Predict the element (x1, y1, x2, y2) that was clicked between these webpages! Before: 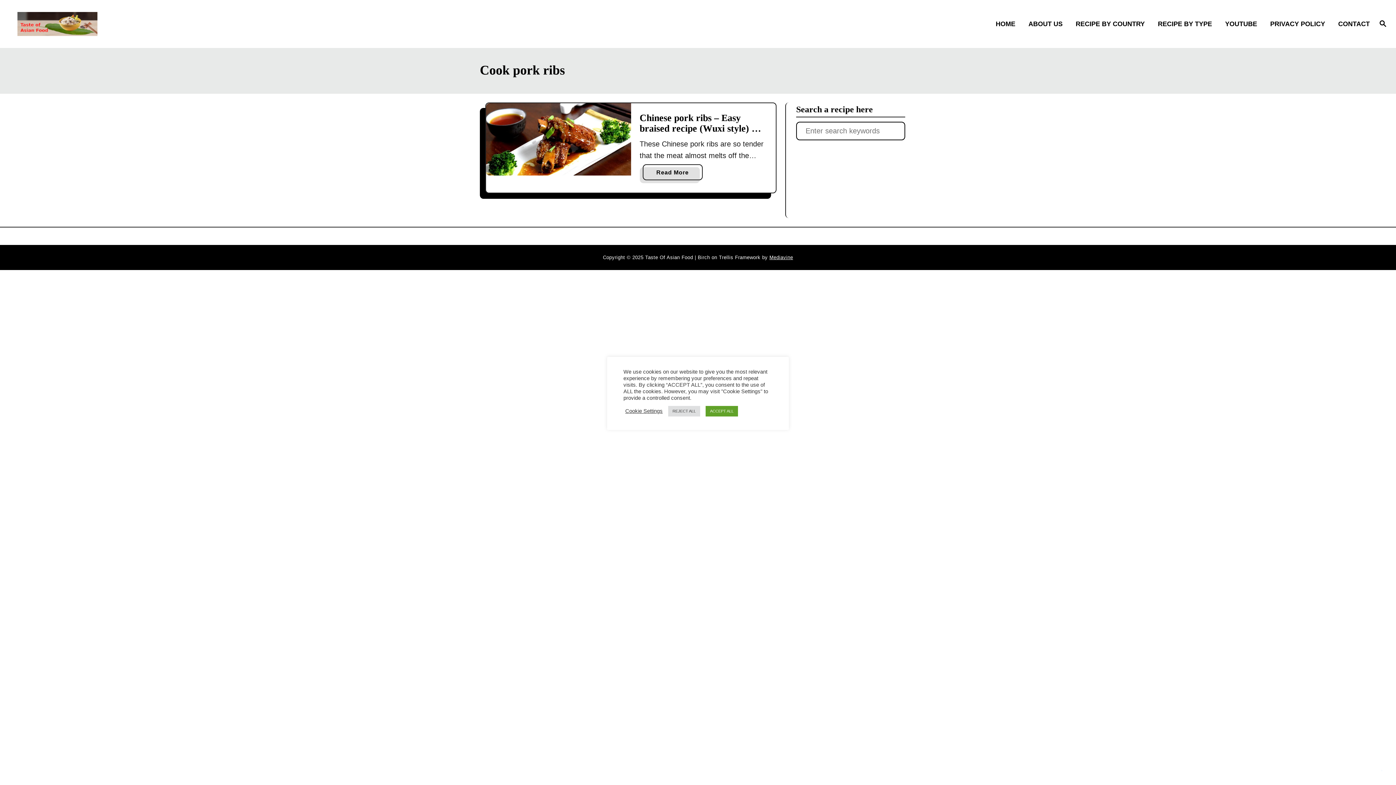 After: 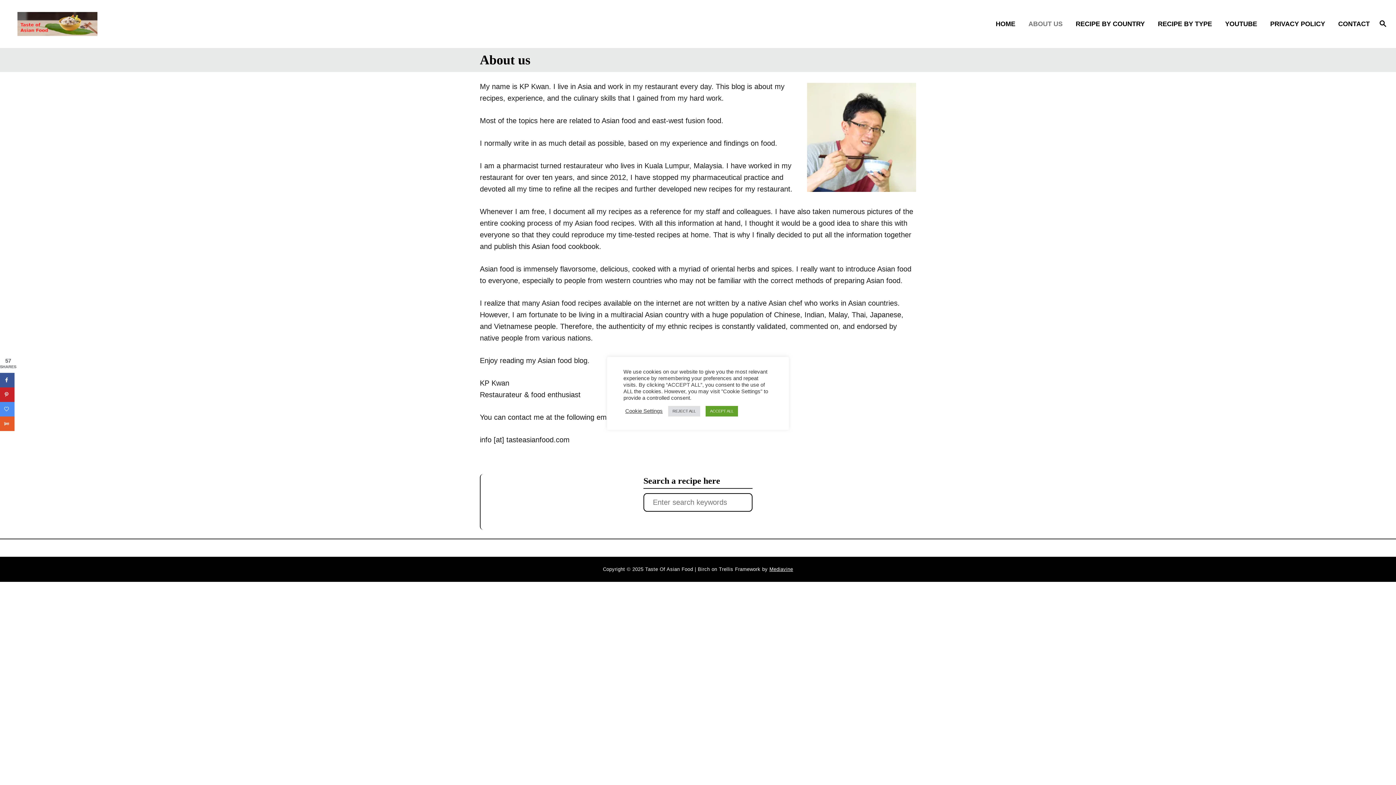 Action: label: ABOUT US bbox: (1024, 14, 1071, 33)